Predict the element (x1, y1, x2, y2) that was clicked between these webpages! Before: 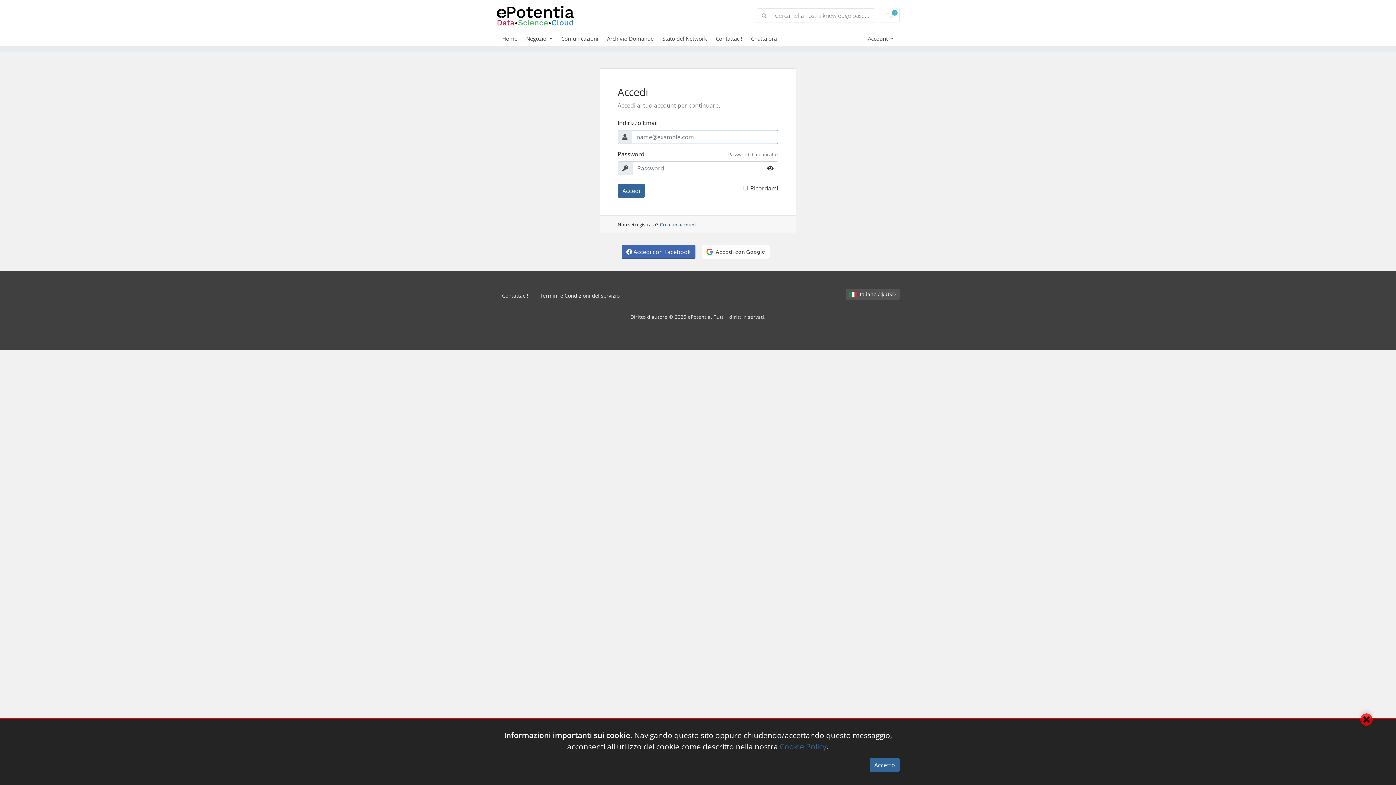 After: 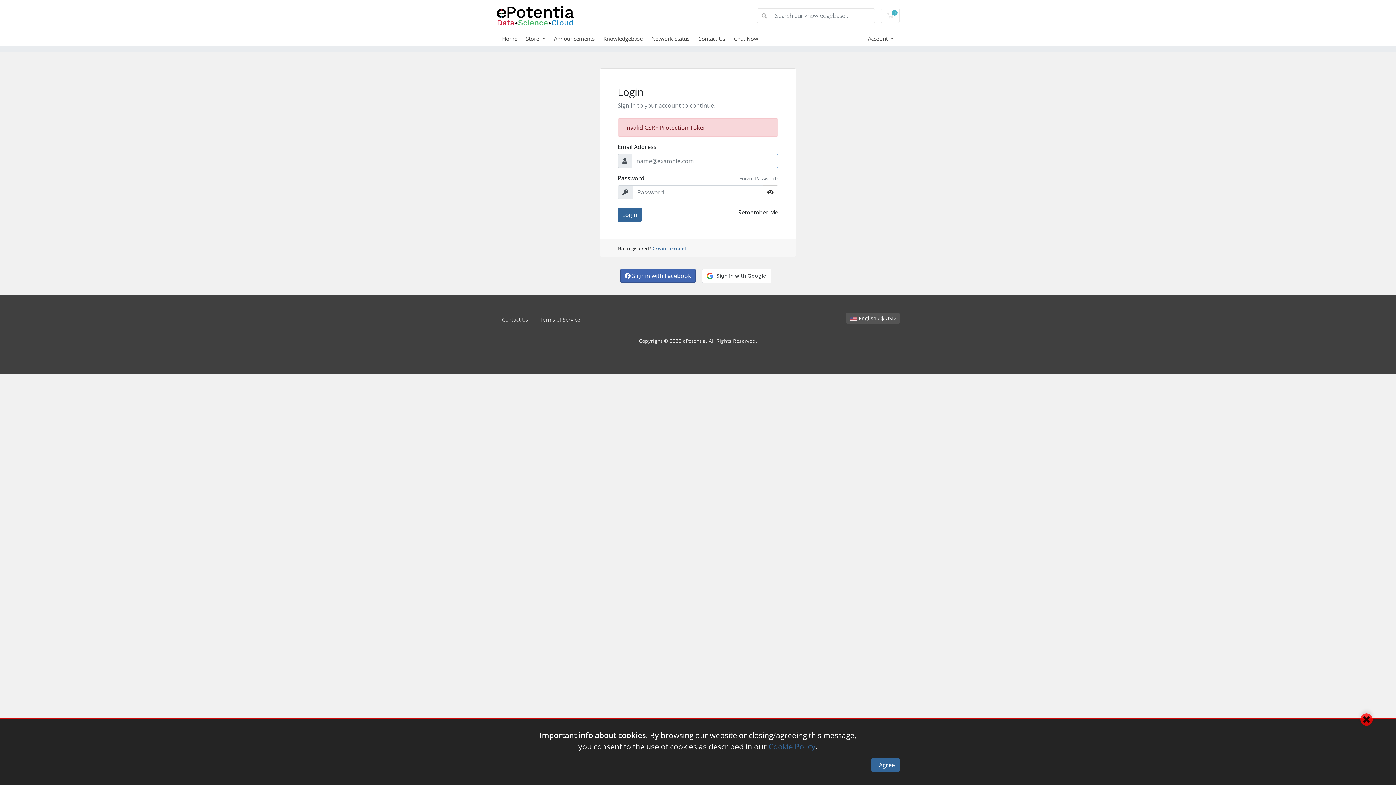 Action: label: Accedi bbox: (617, 184, 645, 197)